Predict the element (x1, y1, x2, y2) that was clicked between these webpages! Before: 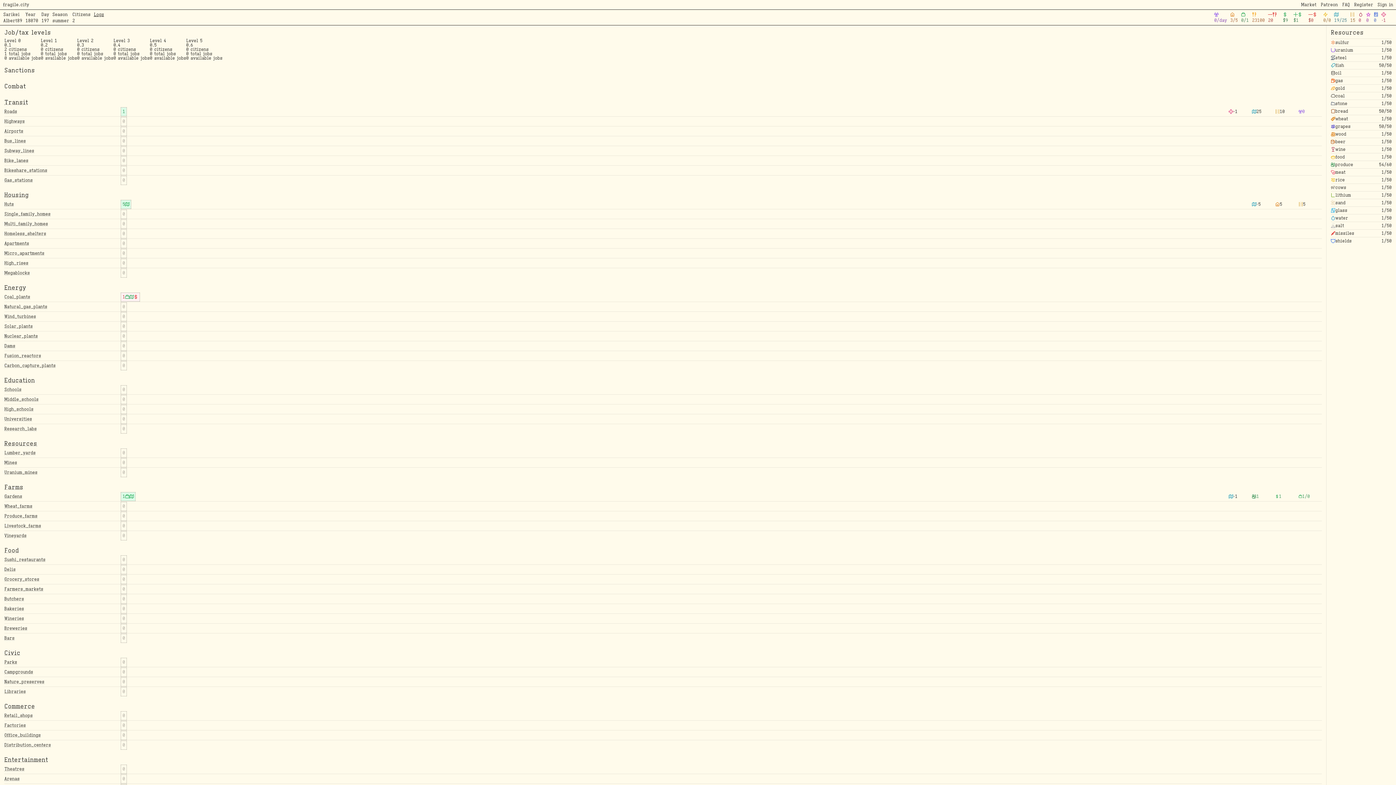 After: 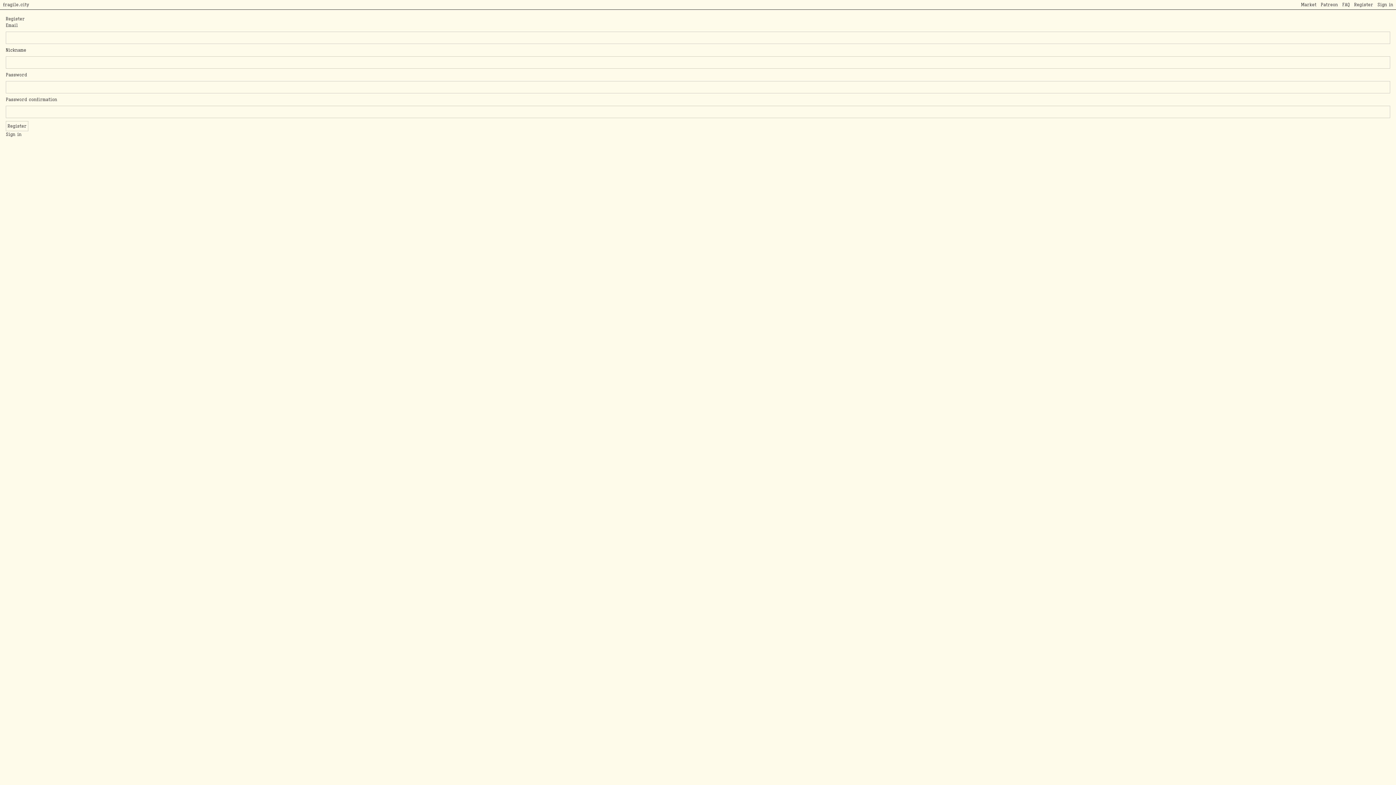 Action: label: Register bbox: (1354, 1, 1373, 7)